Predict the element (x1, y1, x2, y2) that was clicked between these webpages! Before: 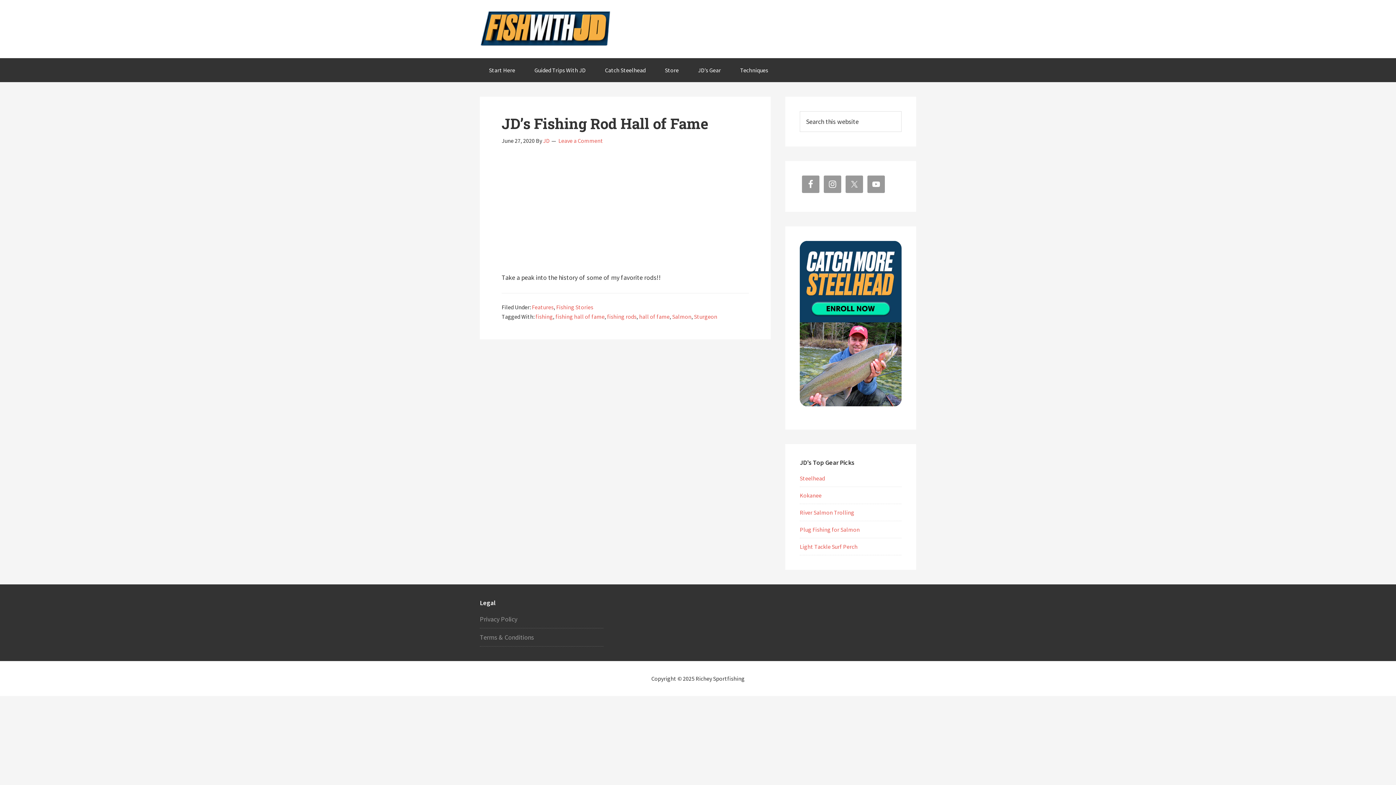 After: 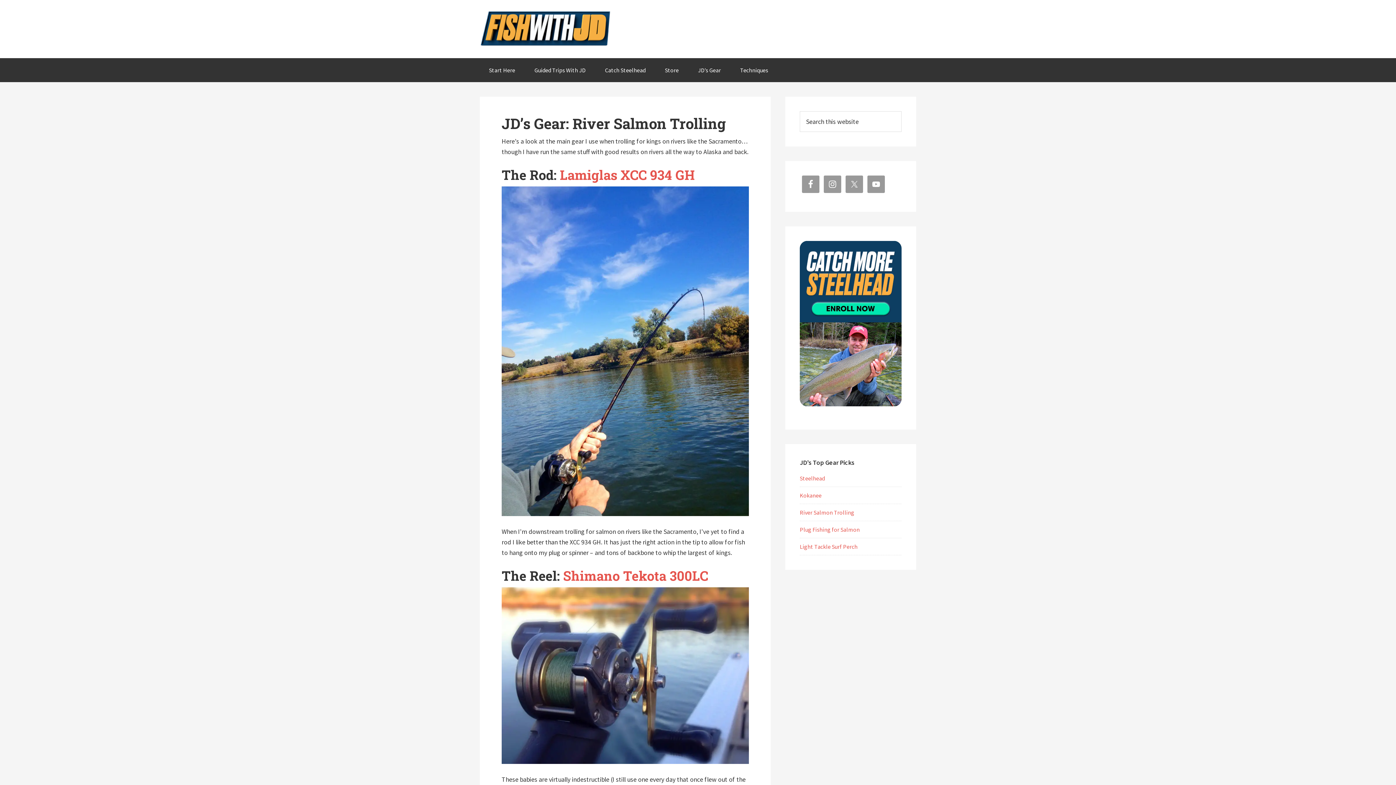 Action: label: River Salmon Trolling bbox: (800, 509, 854, 516)